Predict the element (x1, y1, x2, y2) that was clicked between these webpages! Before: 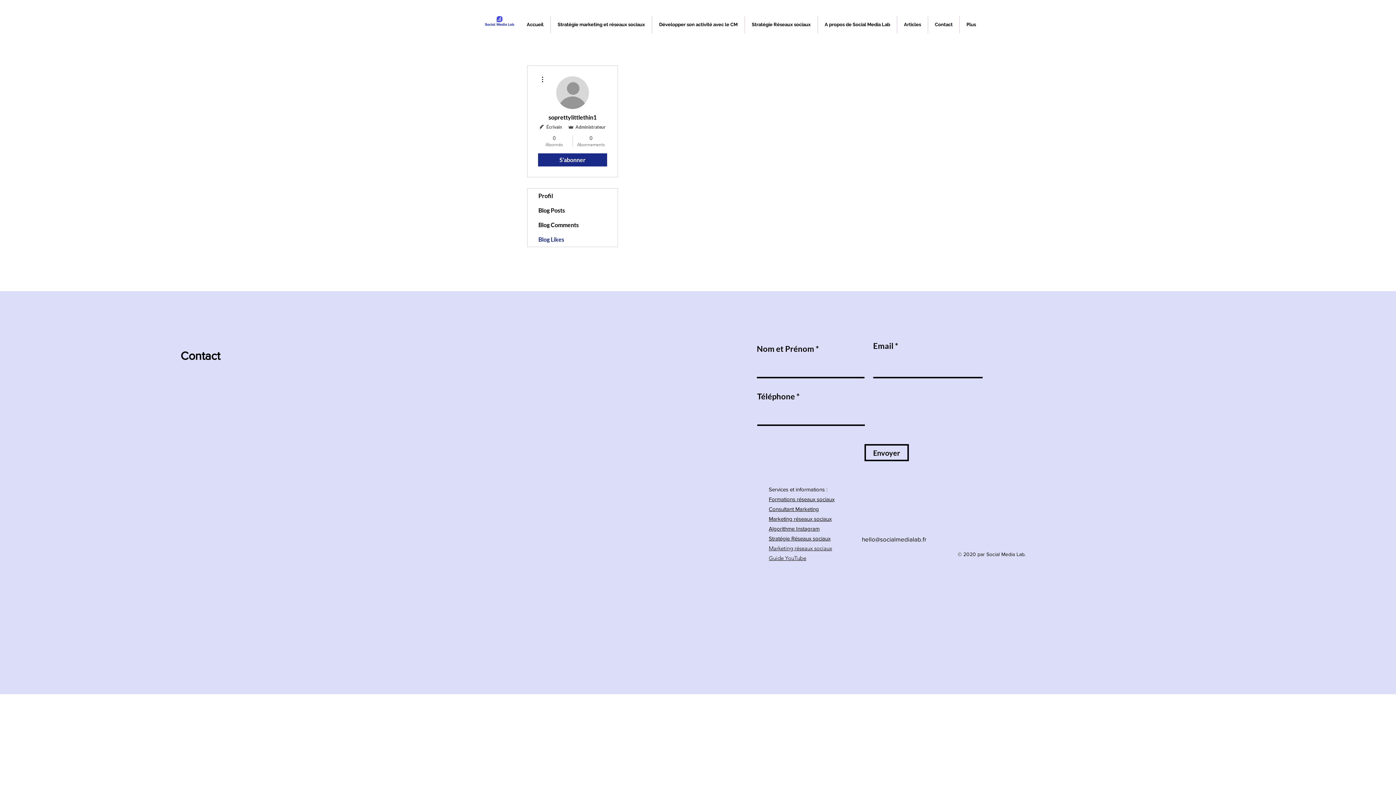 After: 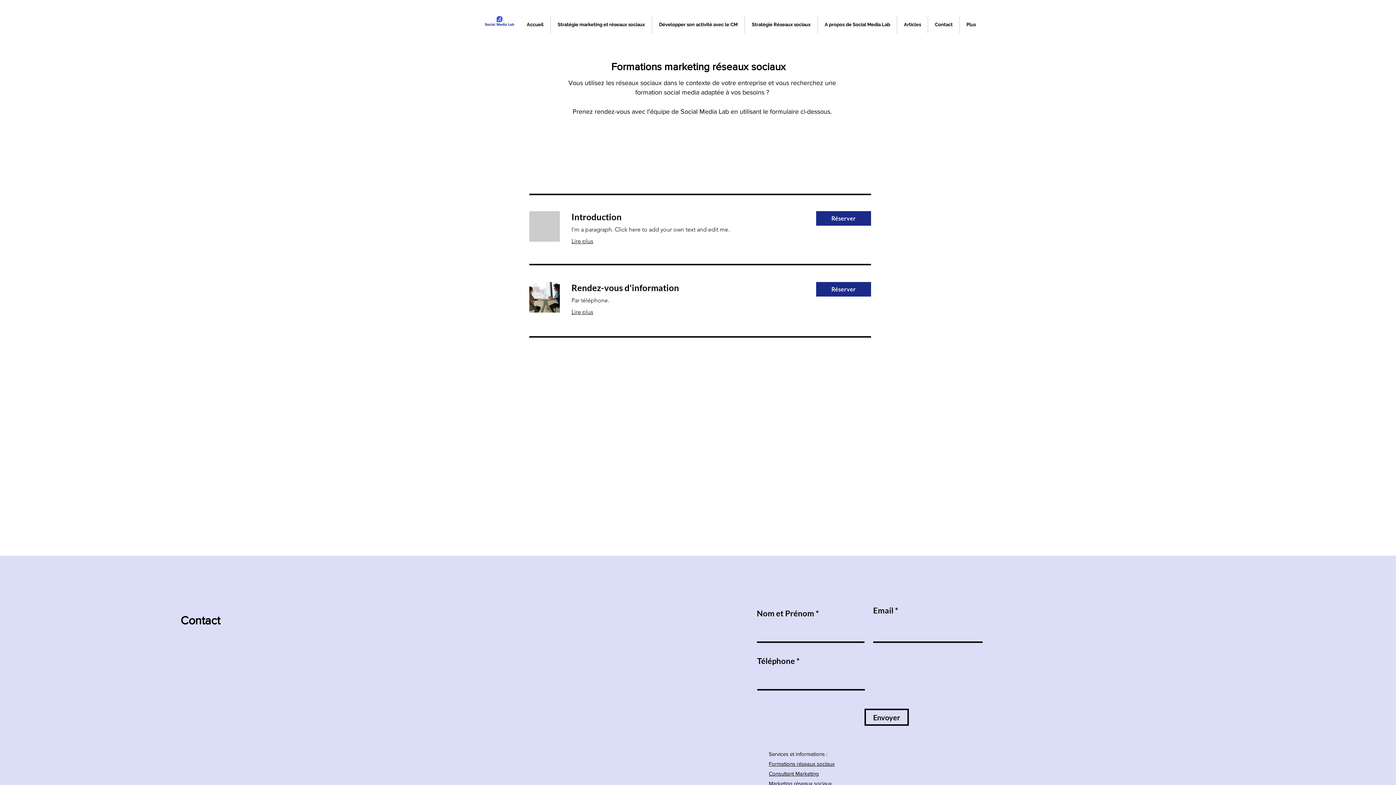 Action: label: Formations réseaux sociaux bbox: (769, 496, 834, 502)